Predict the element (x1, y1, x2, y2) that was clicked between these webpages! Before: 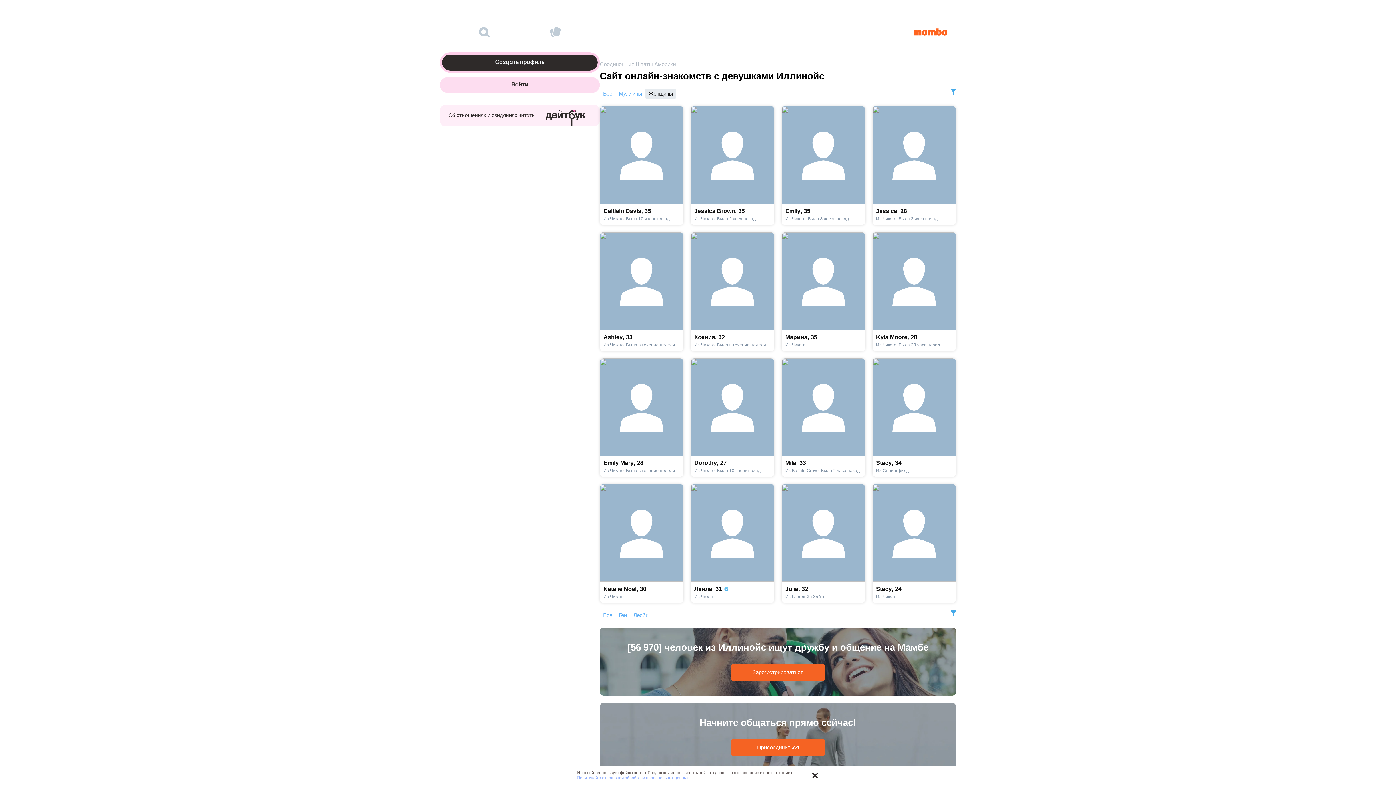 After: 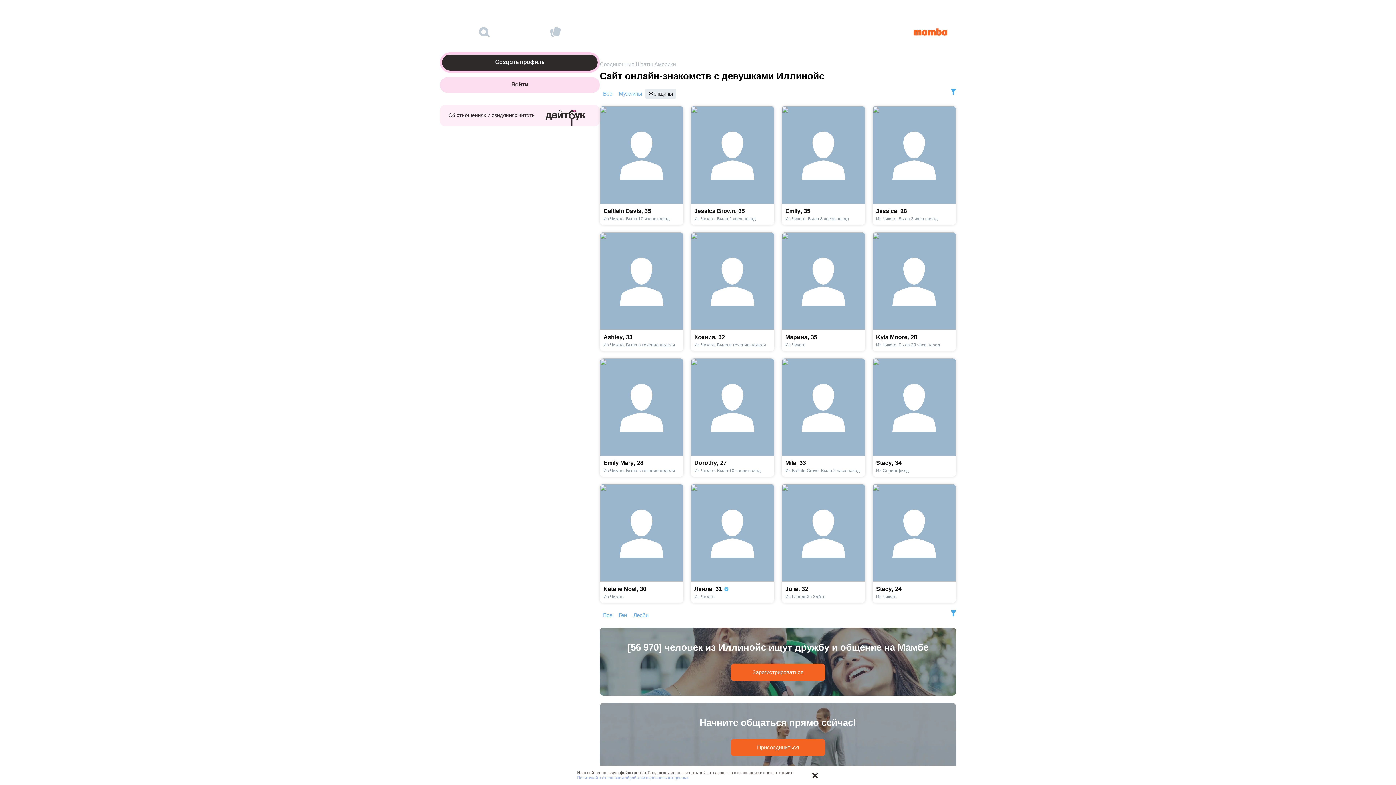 Action: label: Dorothy,27

Из Чикаго. Была 10 часов назад bbox: (690, 358, 774, 477)